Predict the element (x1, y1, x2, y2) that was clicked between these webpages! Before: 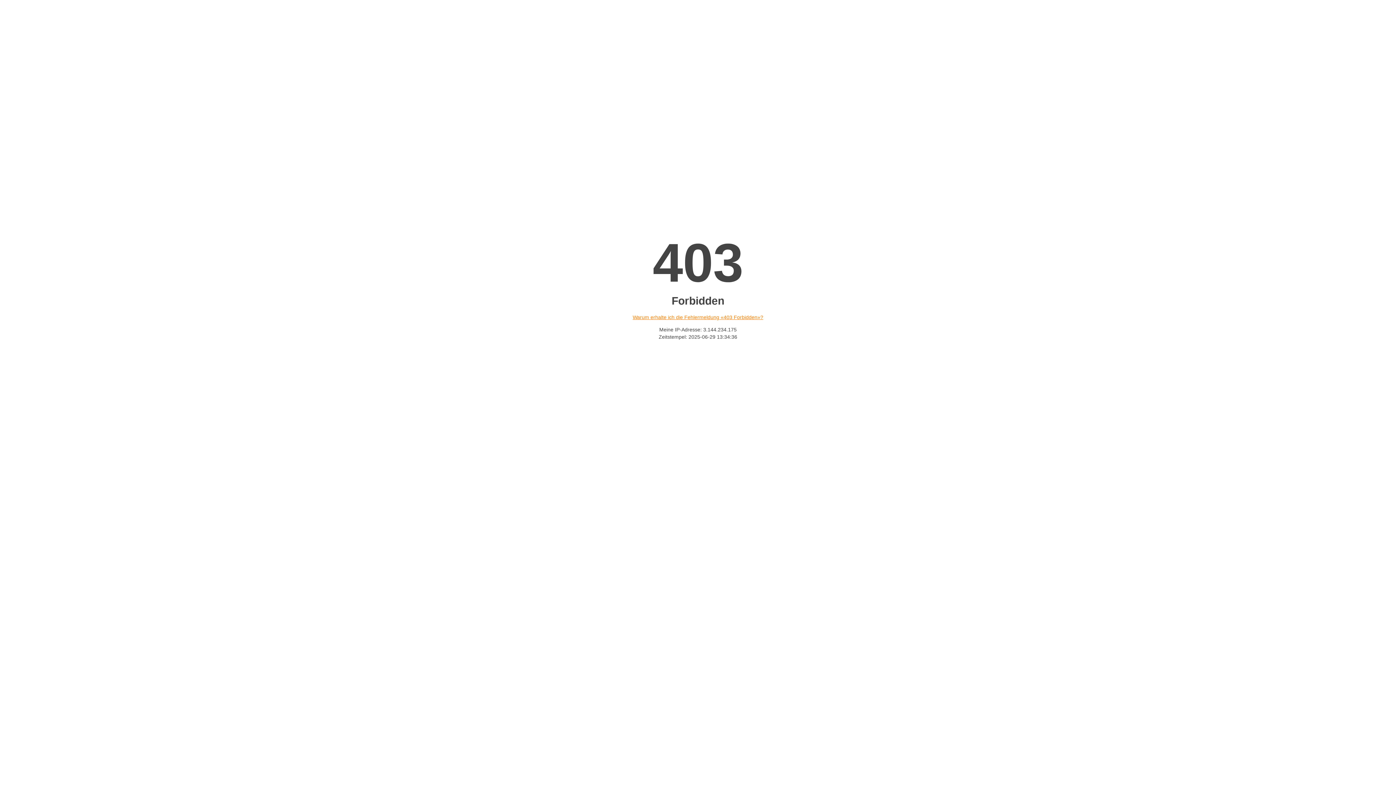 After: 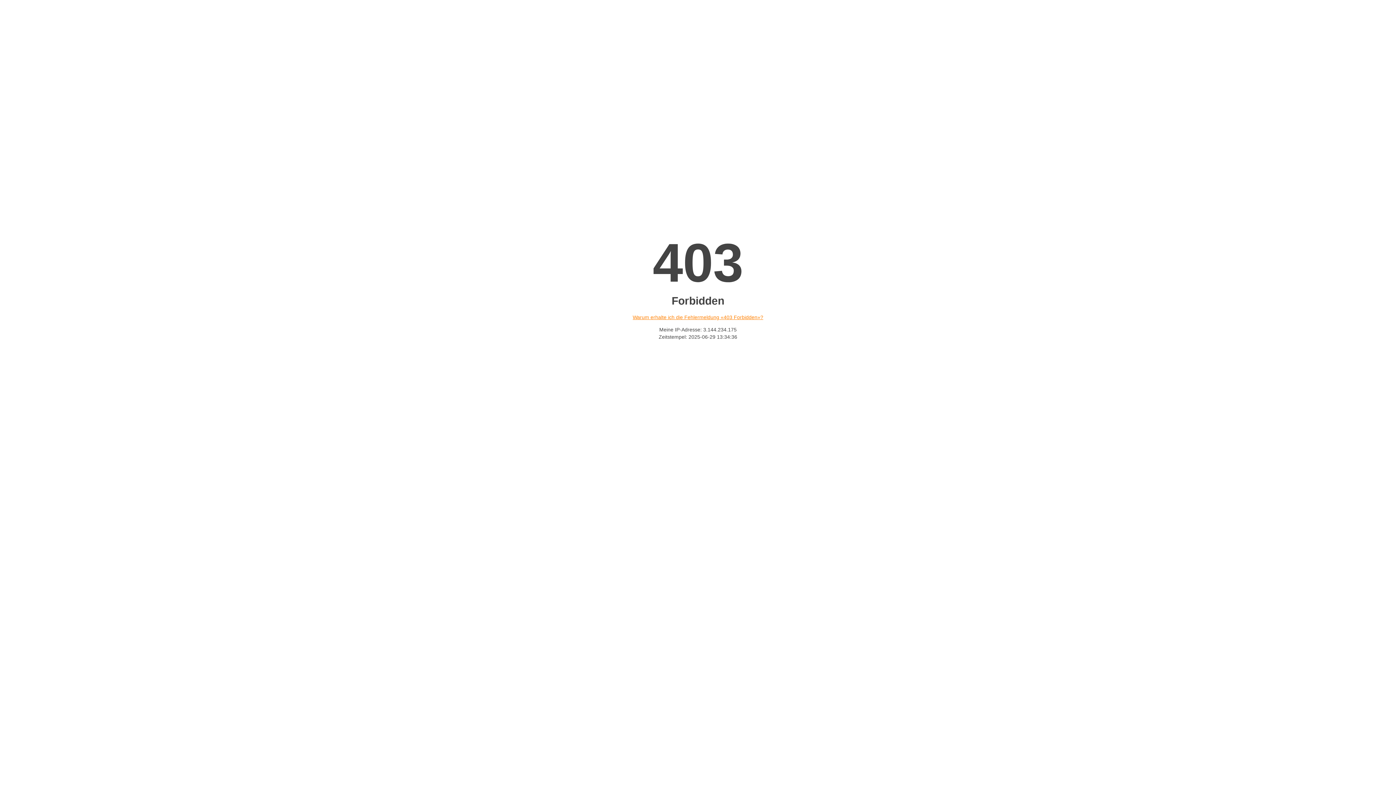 Action: label: Warum erhalte ich die Fehlermeldung «403 Forbidden»? bbox: (632, 314, 763, 320)